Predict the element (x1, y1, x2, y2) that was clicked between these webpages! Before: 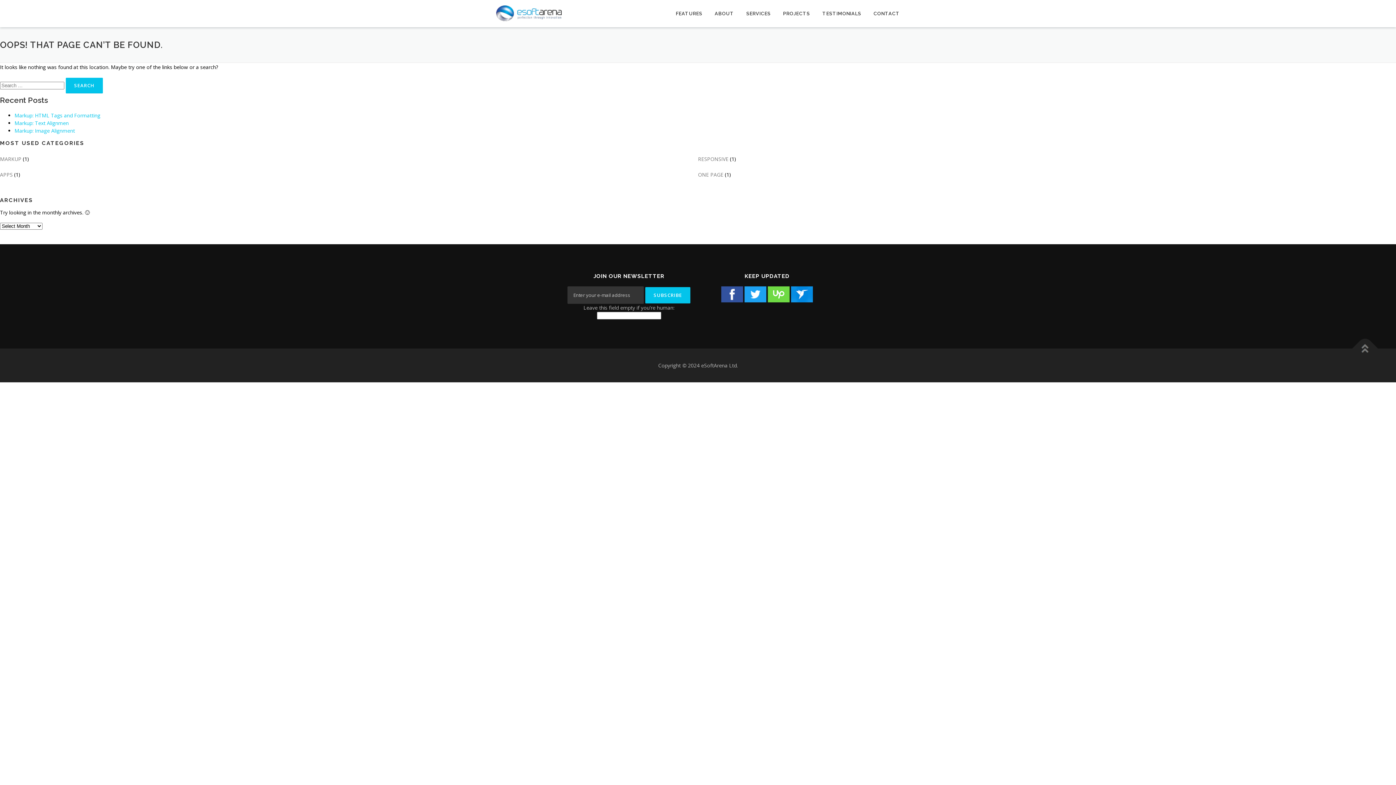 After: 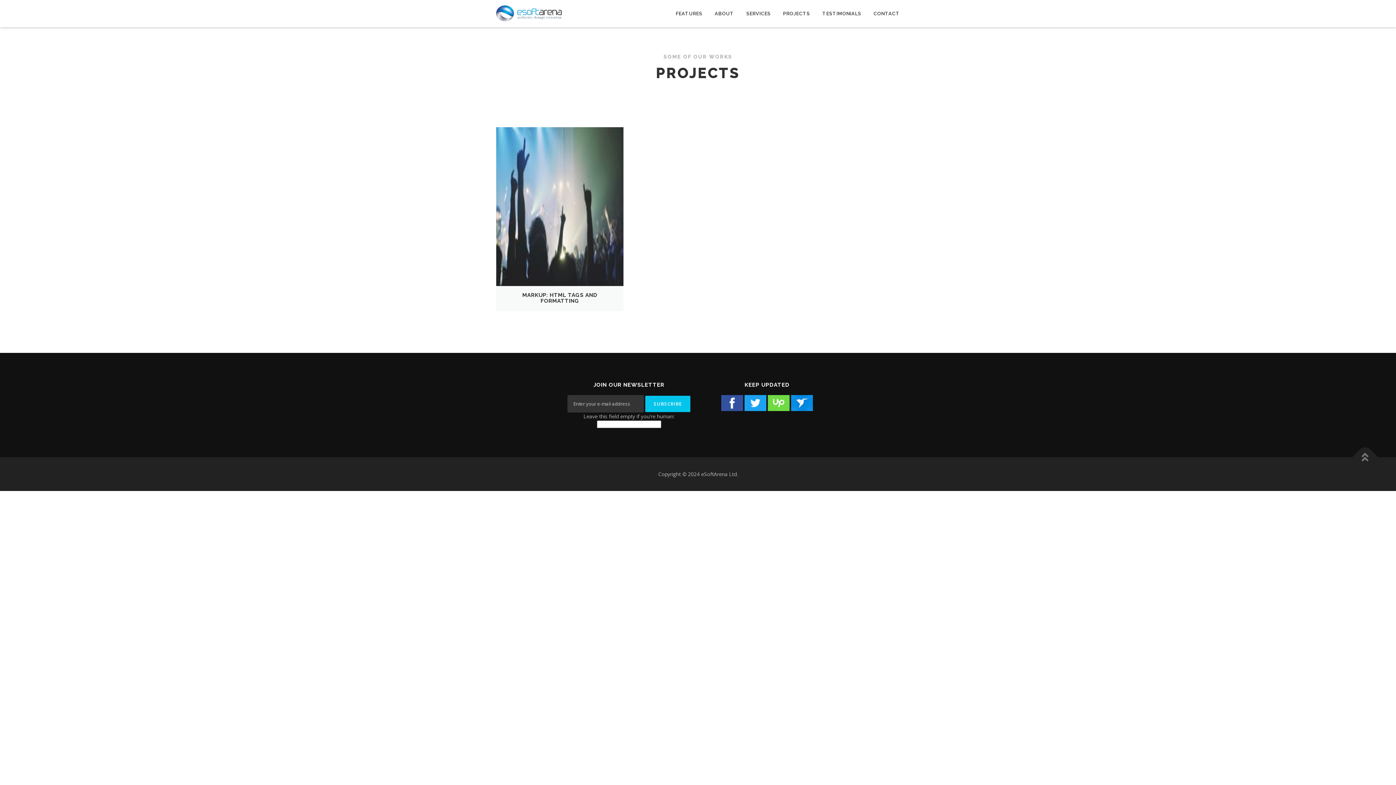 Action: label: APPS bbox: (0, 171, 12, 178)